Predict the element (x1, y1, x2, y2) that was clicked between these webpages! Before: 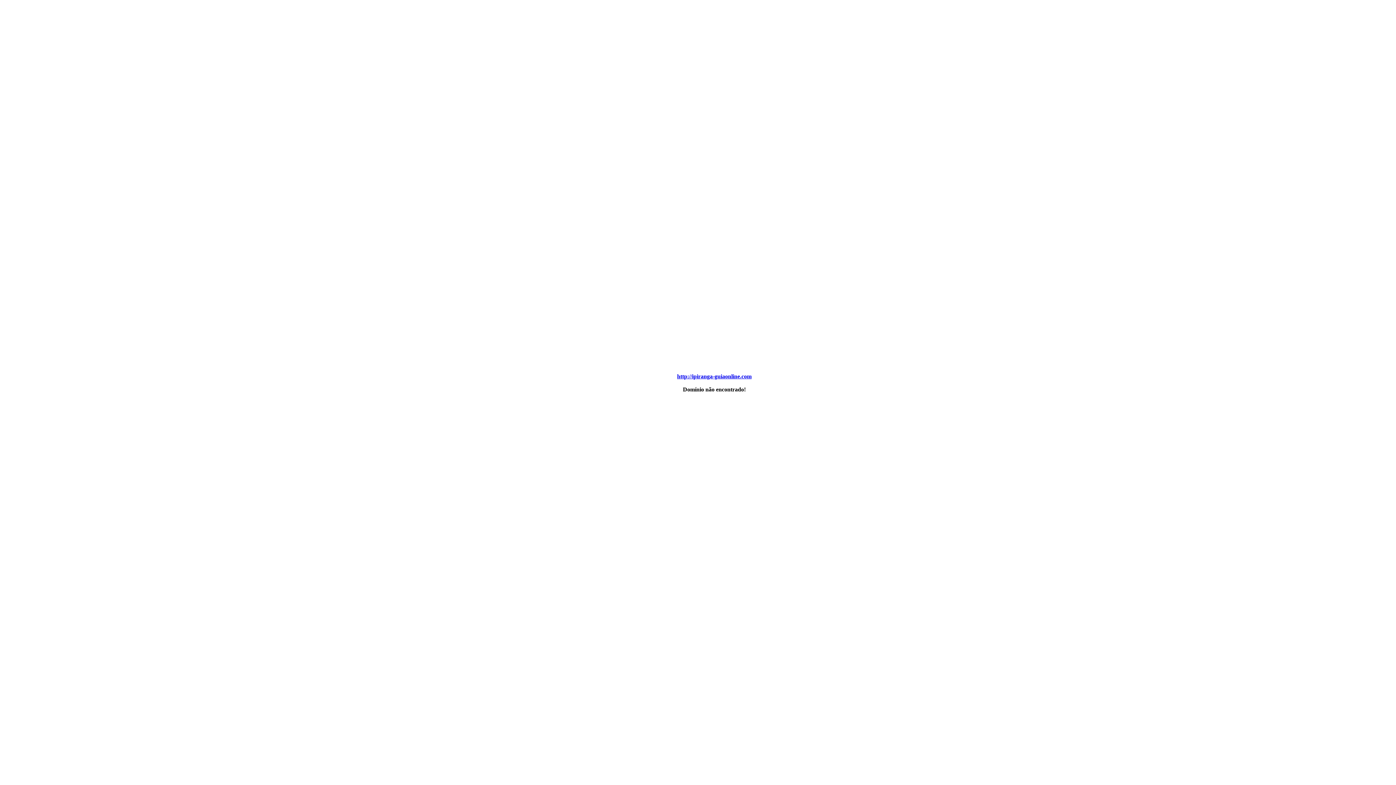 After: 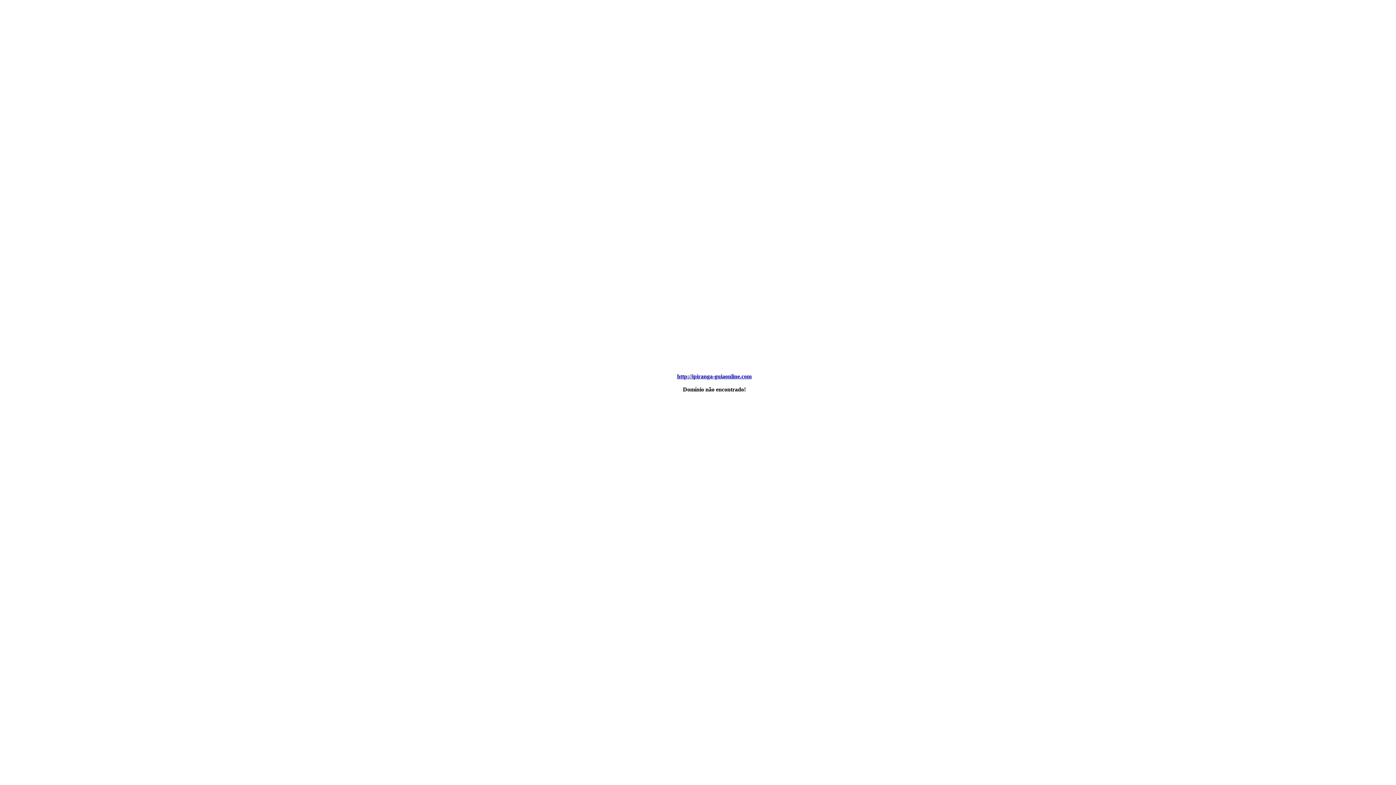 Action: bbox: (677, 373, 751, 379) label: http://ipiranga-guiaonline.com